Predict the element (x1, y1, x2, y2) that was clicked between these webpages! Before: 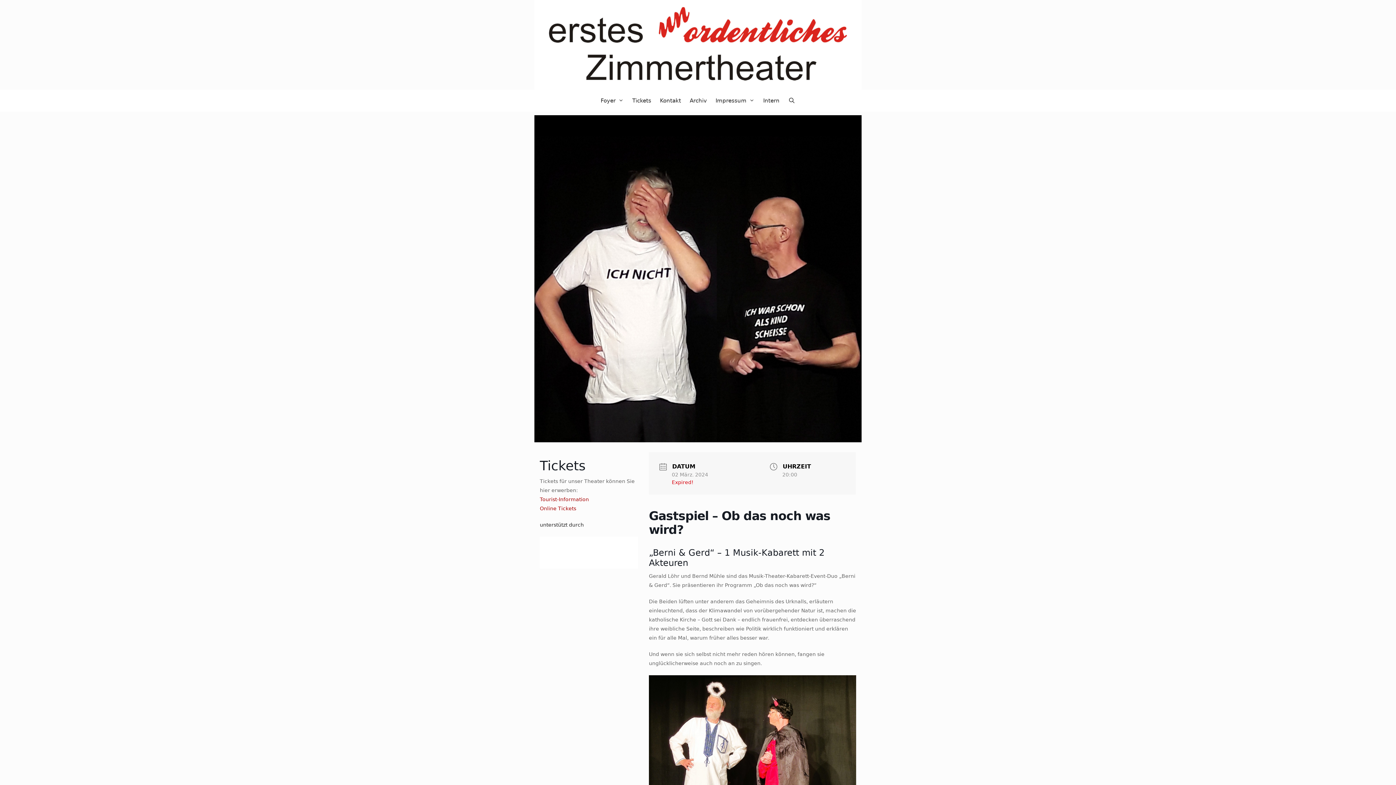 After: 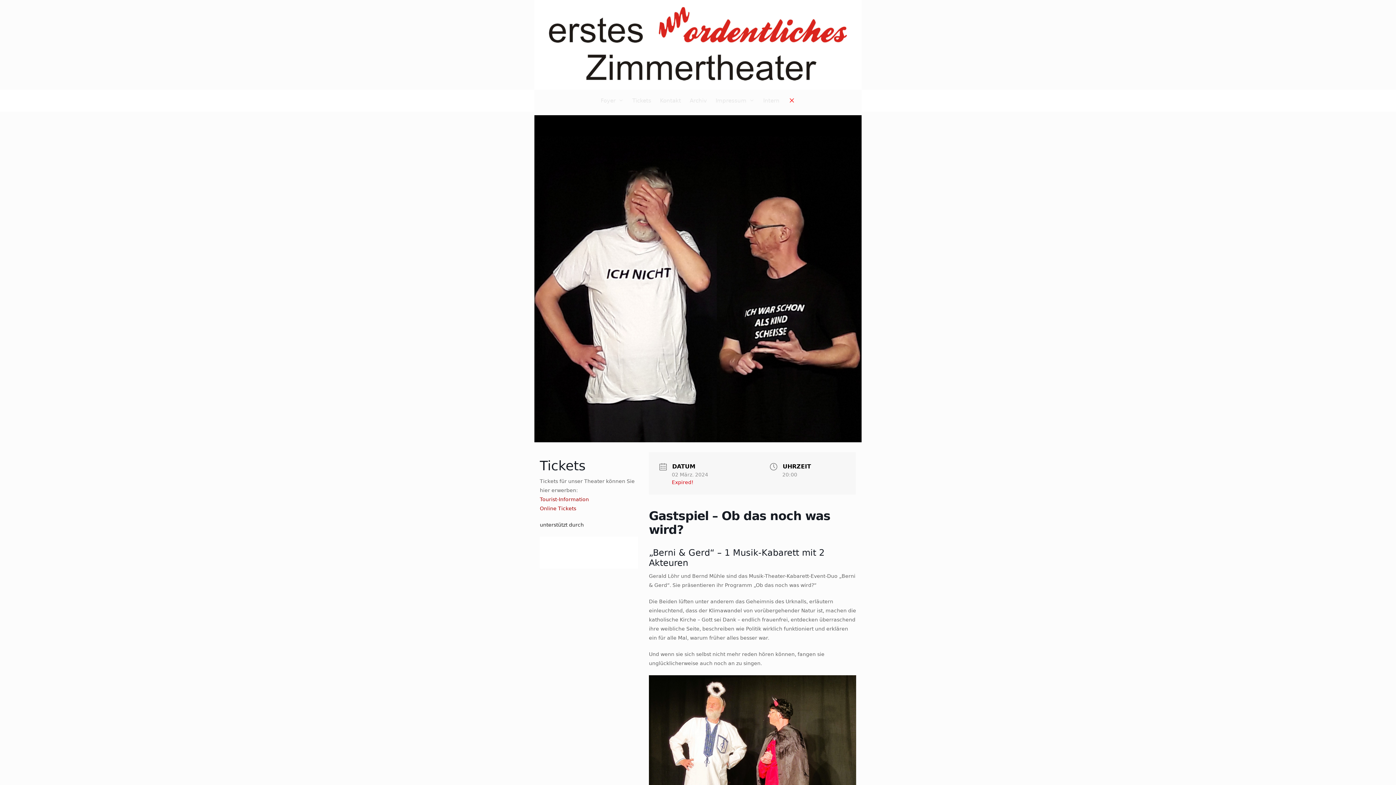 Action: label: Suchleiste öffnen bbox: (784, 89, 799, 111)